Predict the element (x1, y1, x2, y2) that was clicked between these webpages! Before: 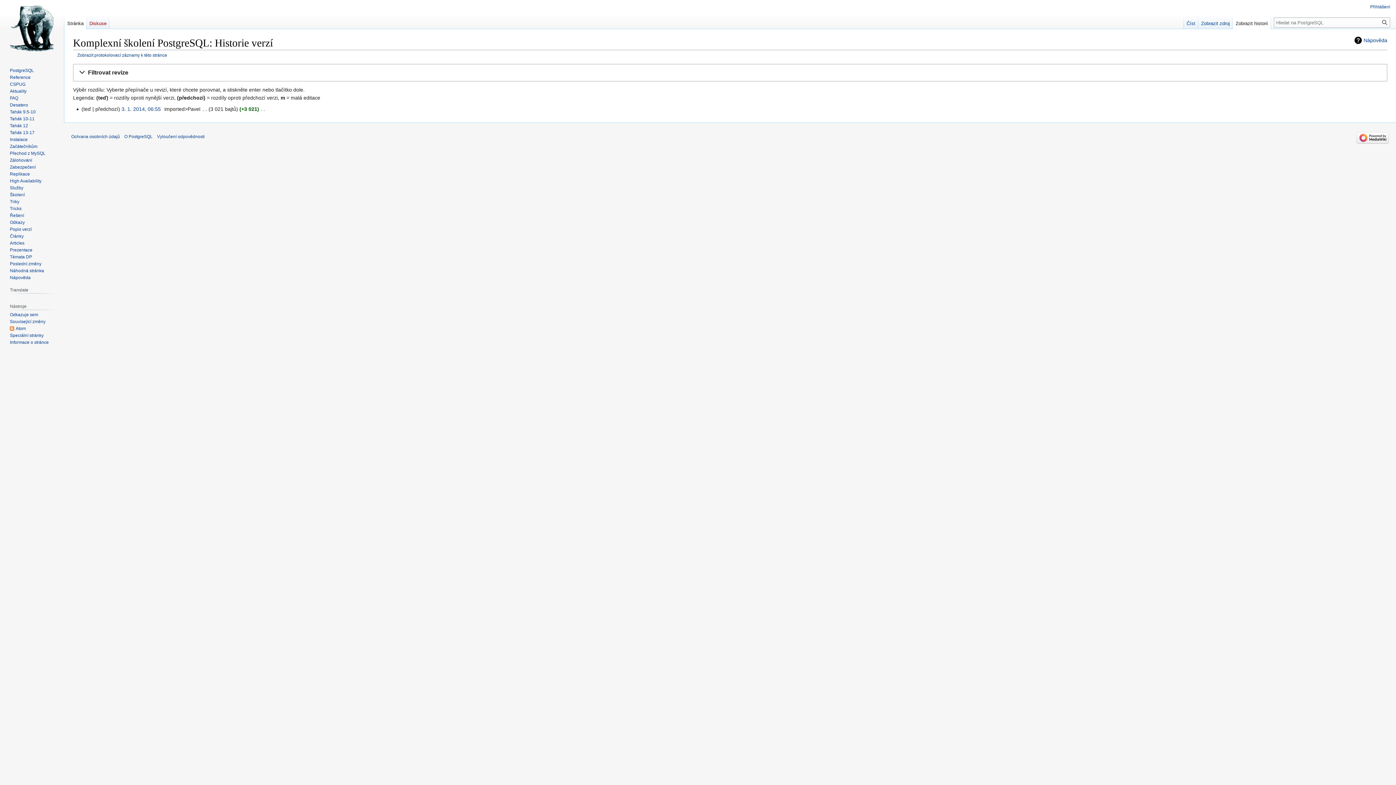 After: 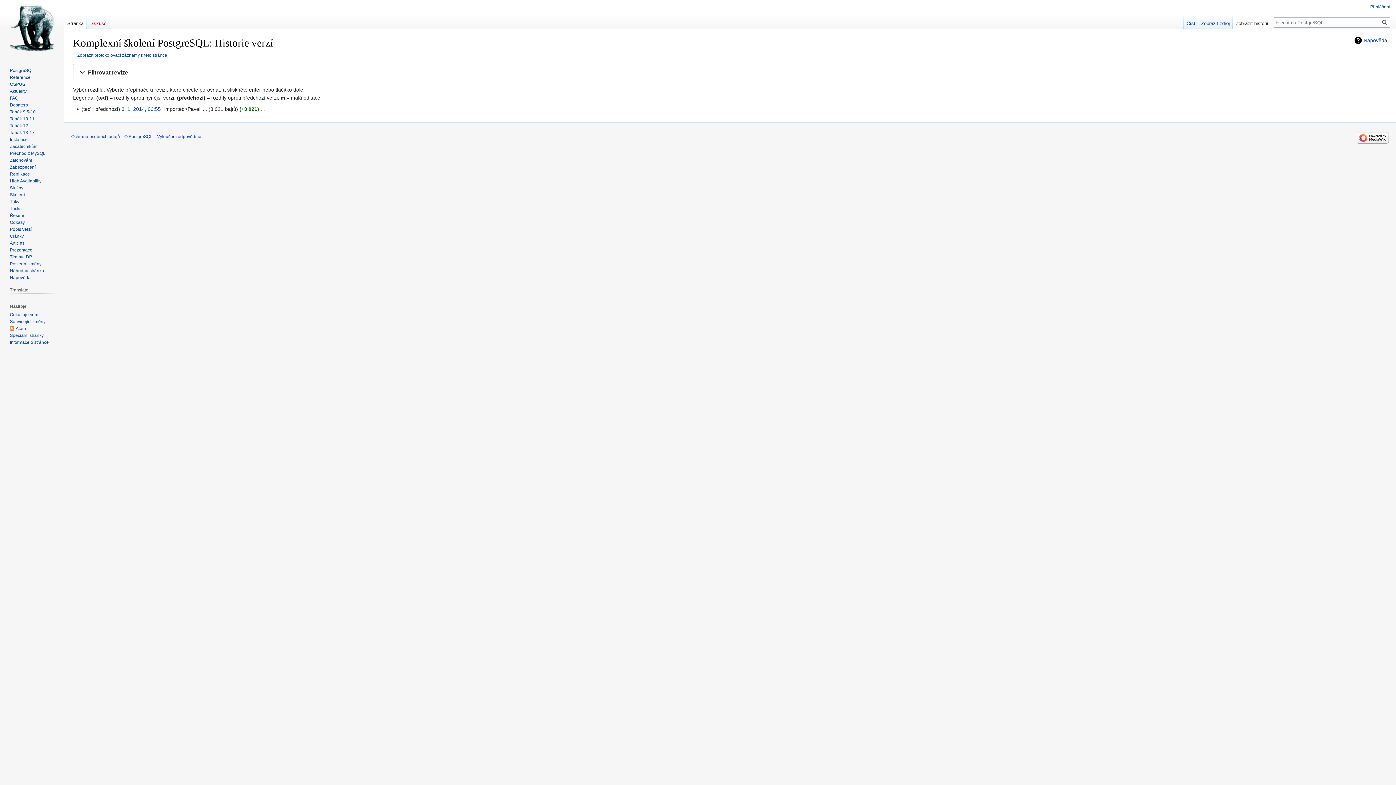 Action: label: Tahák 10-11 bbox: (9, 116, 34, 121)